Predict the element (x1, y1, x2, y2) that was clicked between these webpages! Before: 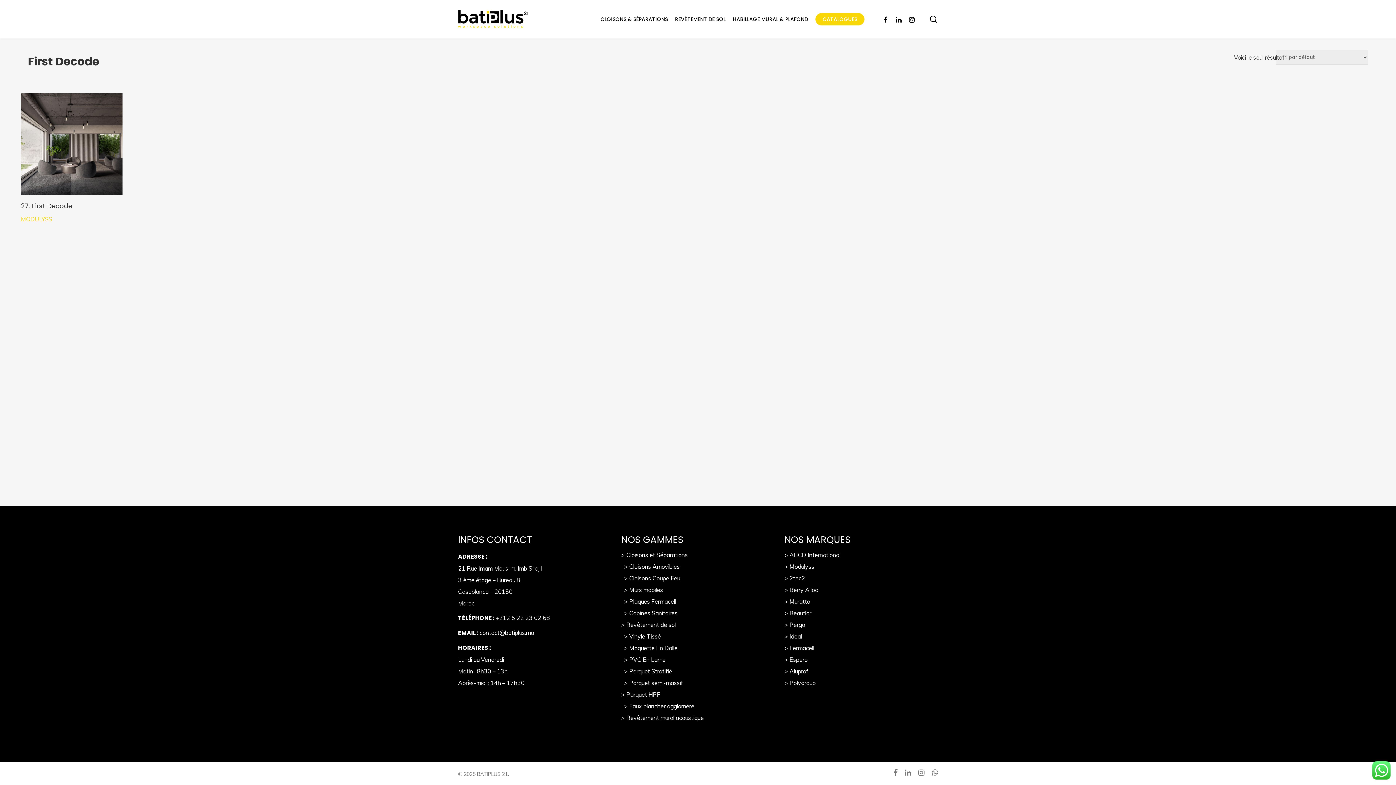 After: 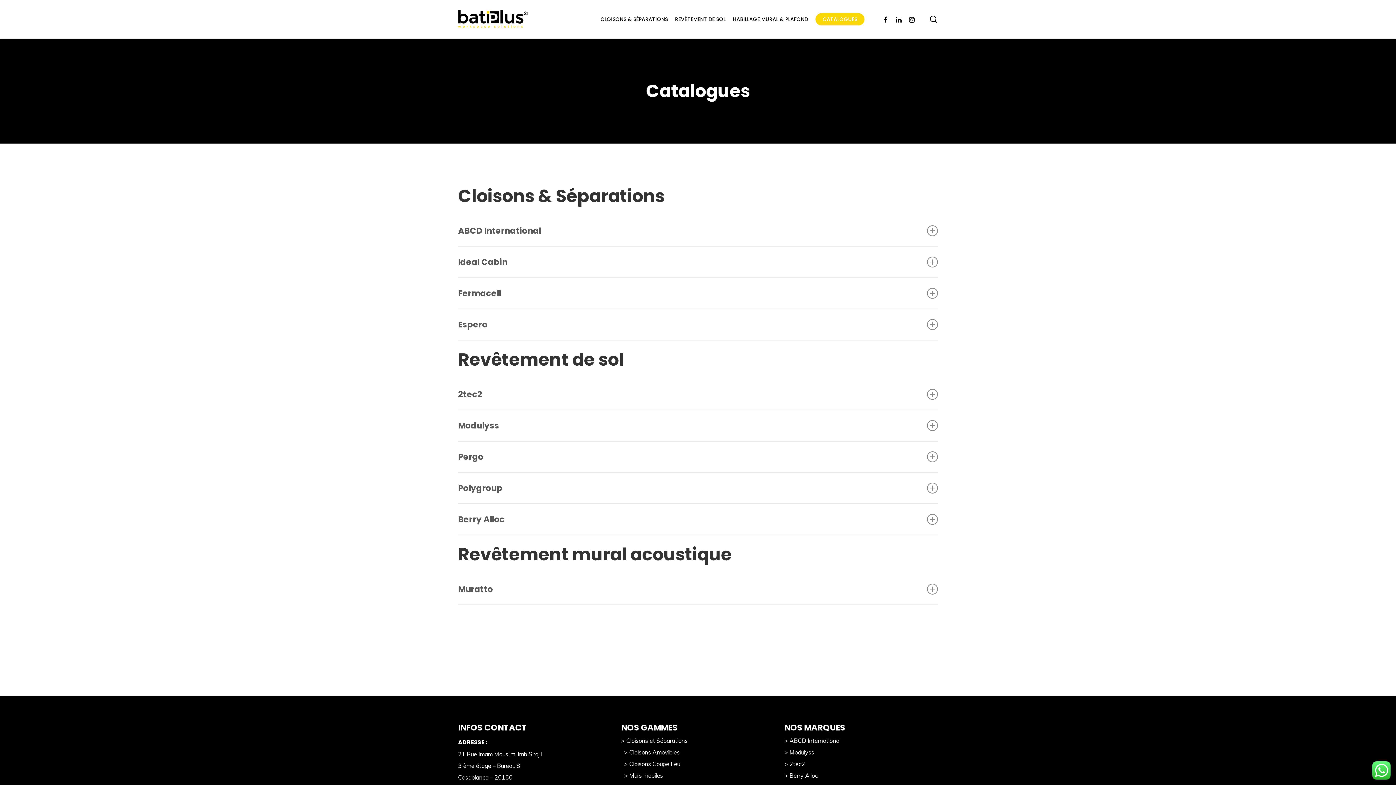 Action: label: CATALOGUES bbox: (815, 15, 864, 23)